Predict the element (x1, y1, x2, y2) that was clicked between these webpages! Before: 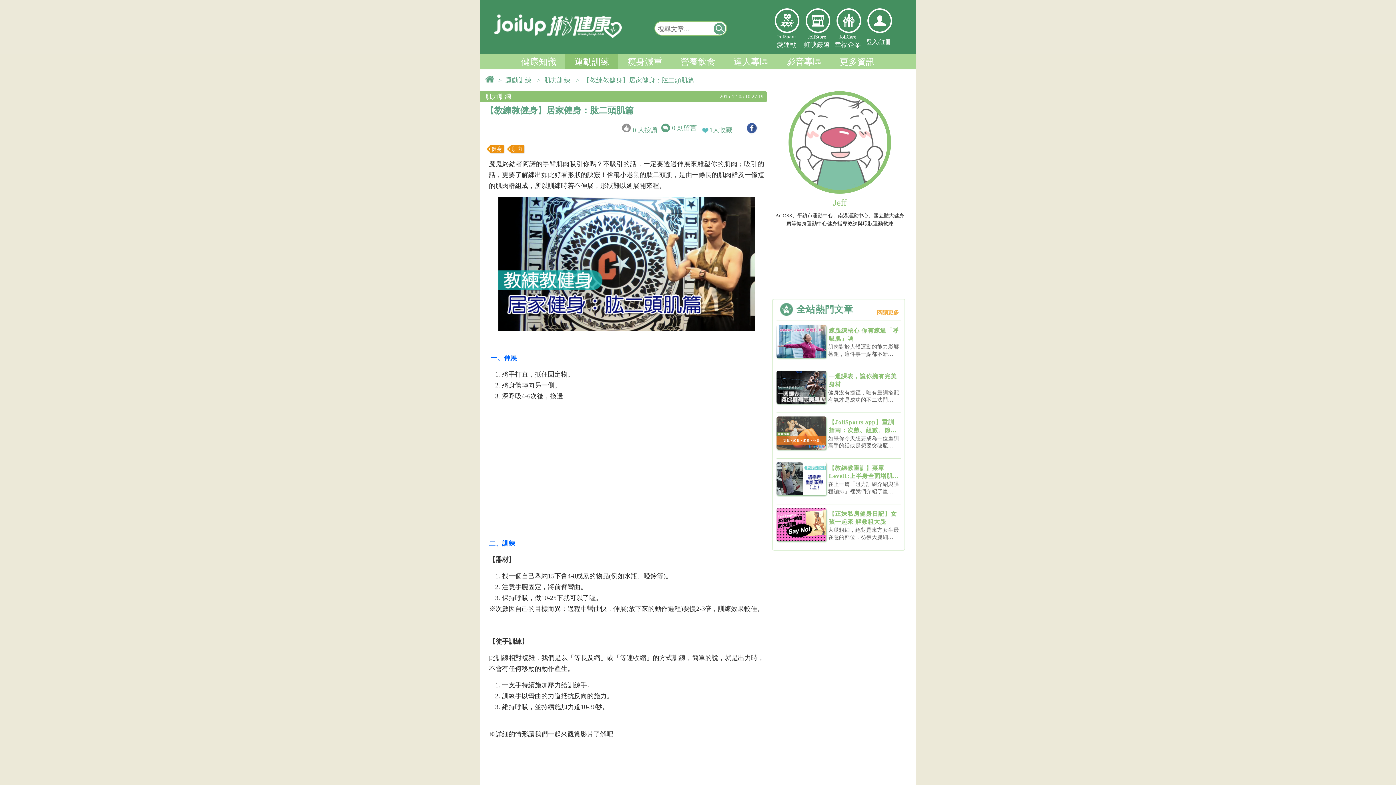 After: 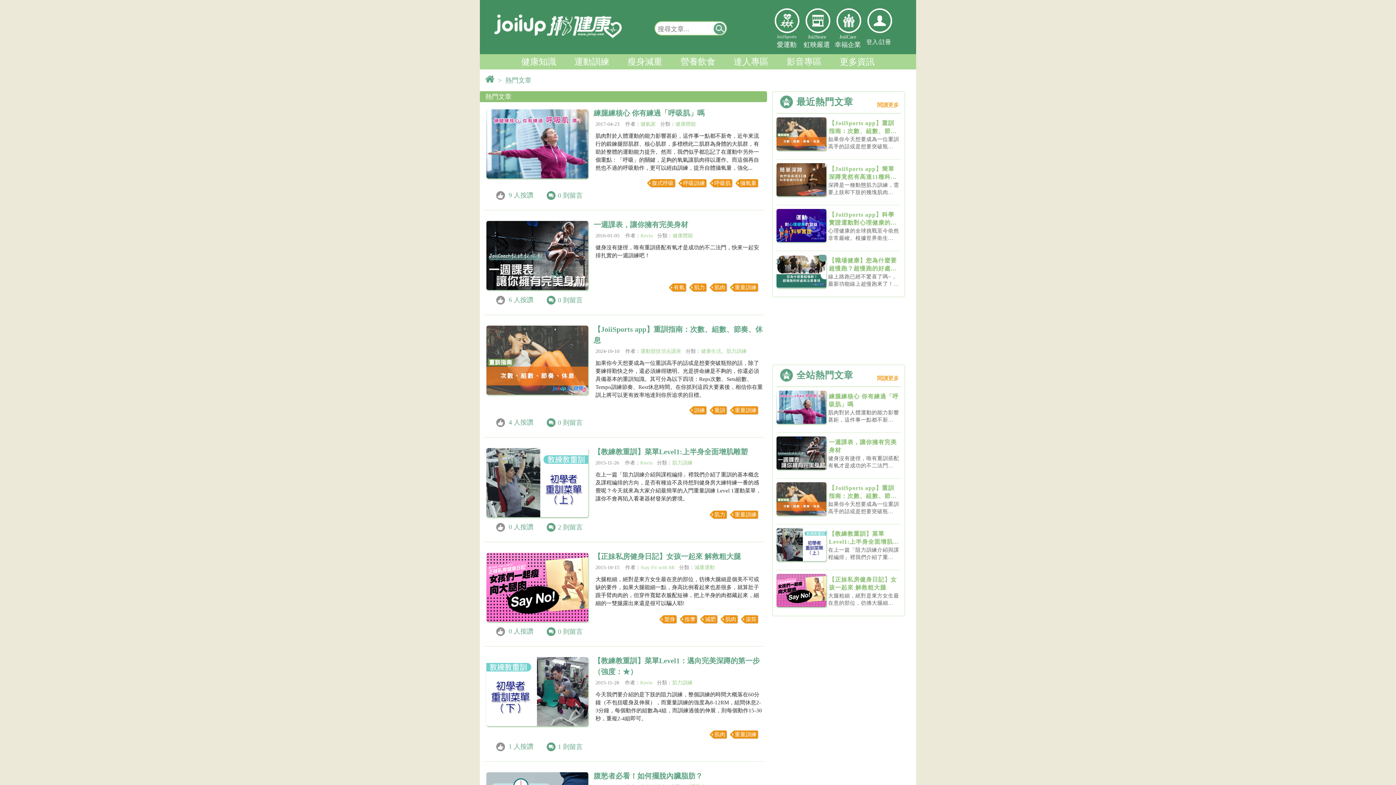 Action: label: 全站熱門文章

閱讀更多 bbox: (776, 299, 901, 321)